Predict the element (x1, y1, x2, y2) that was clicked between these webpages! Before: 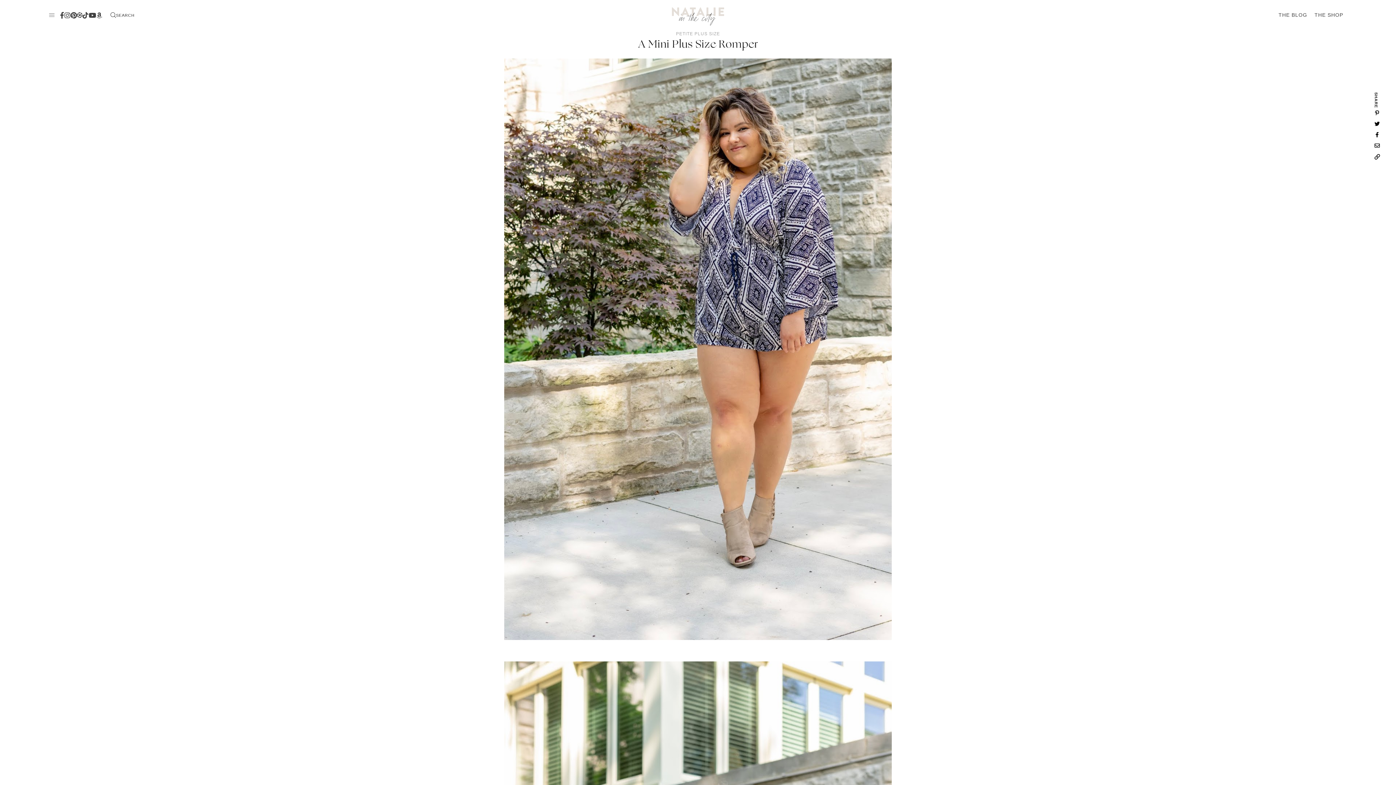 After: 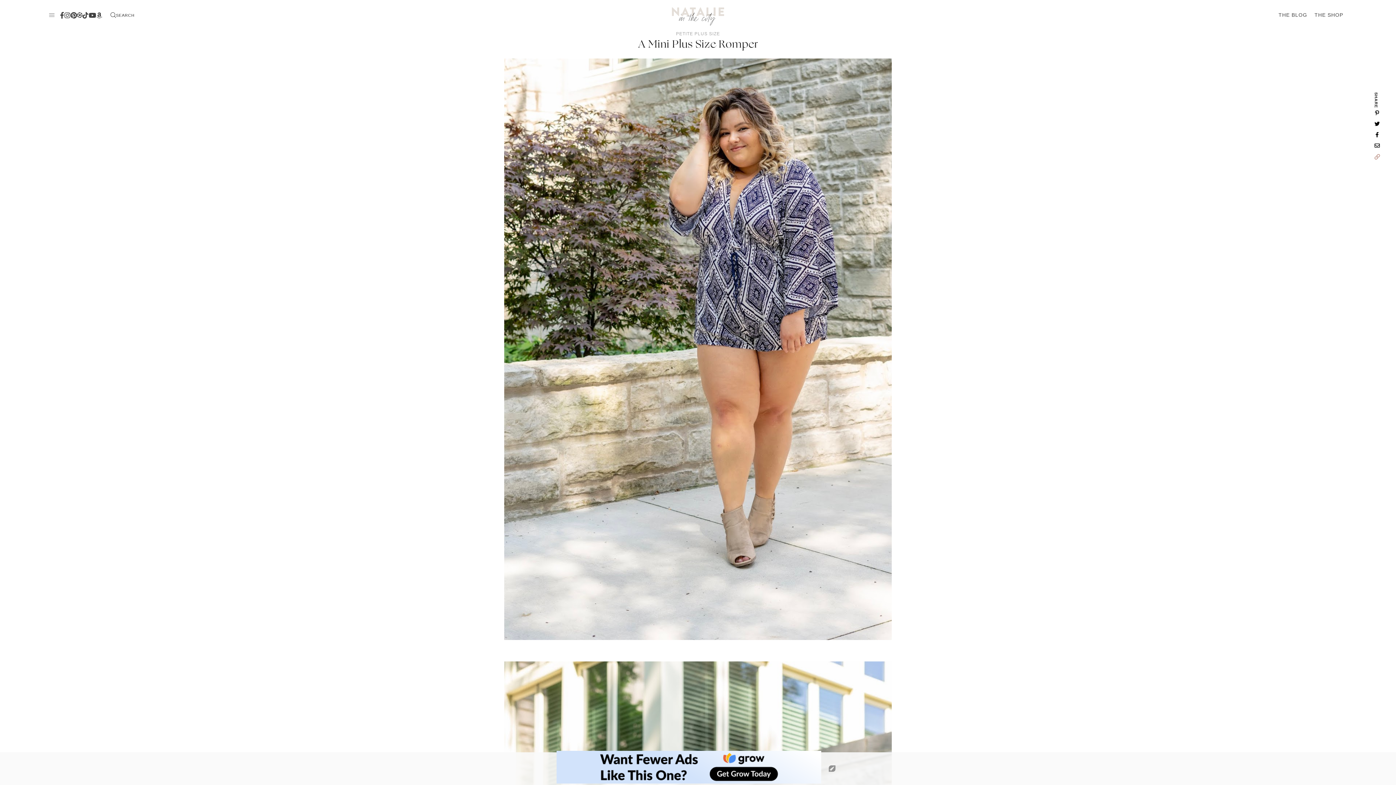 Action: bbox: (1374, 154, 1380, 160)